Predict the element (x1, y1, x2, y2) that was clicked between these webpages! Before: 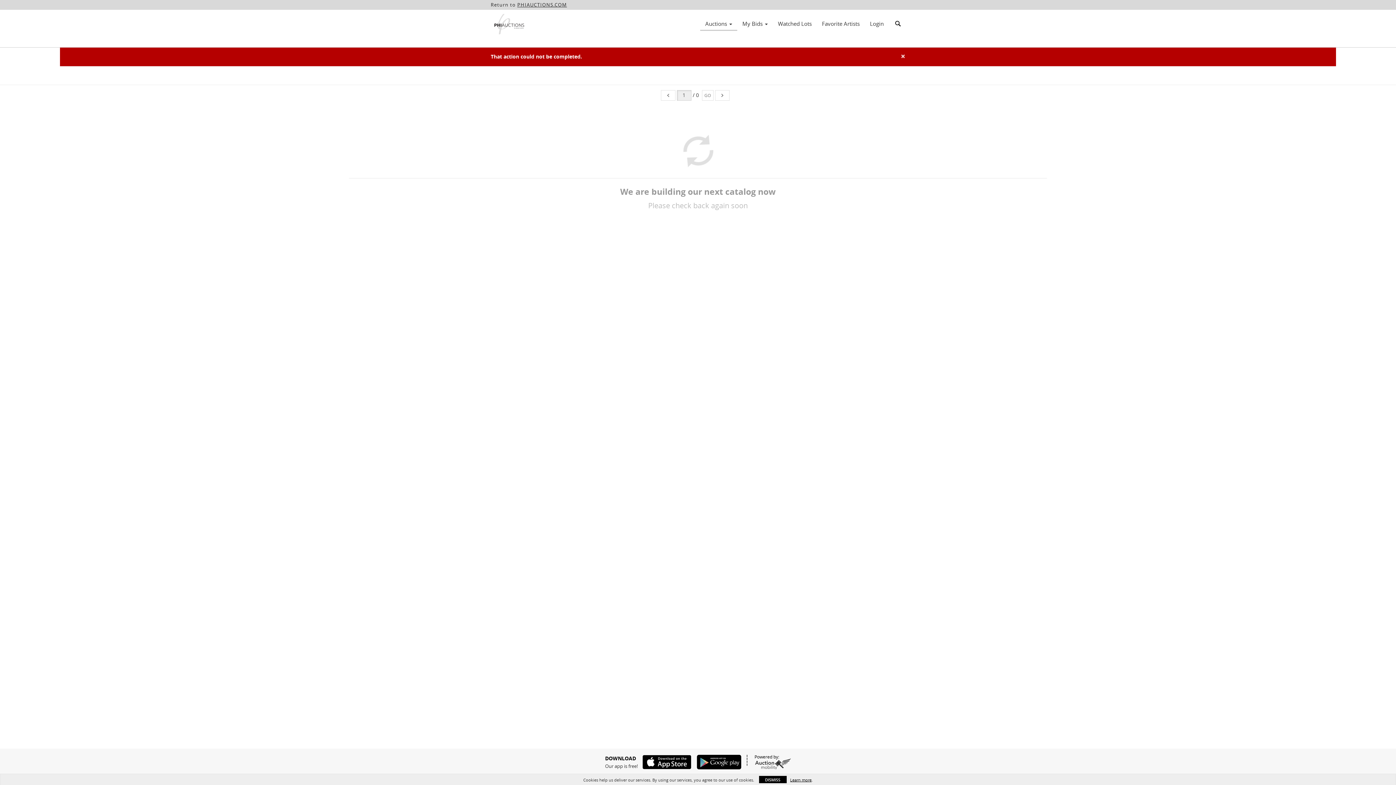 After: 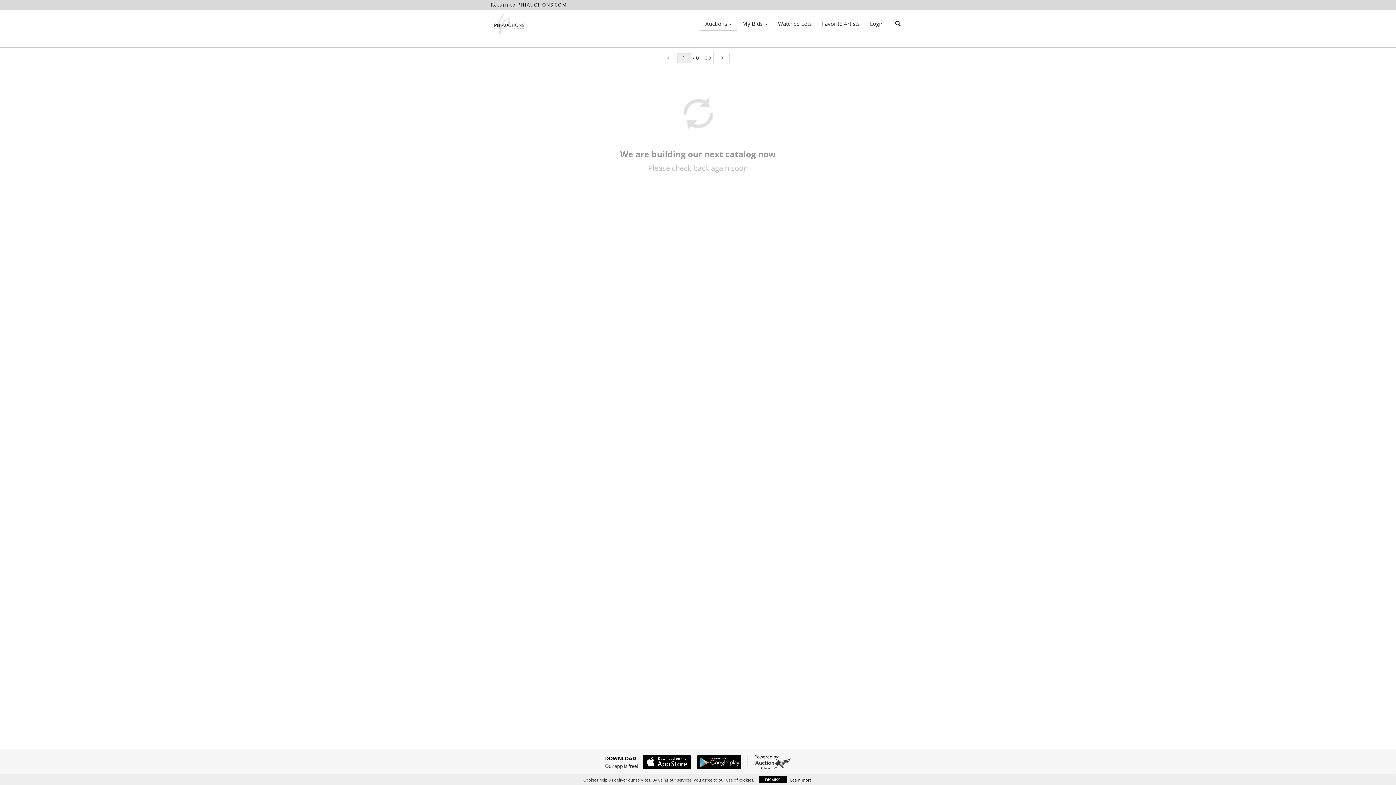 Action: bbox: (490, 0, 581, 47)